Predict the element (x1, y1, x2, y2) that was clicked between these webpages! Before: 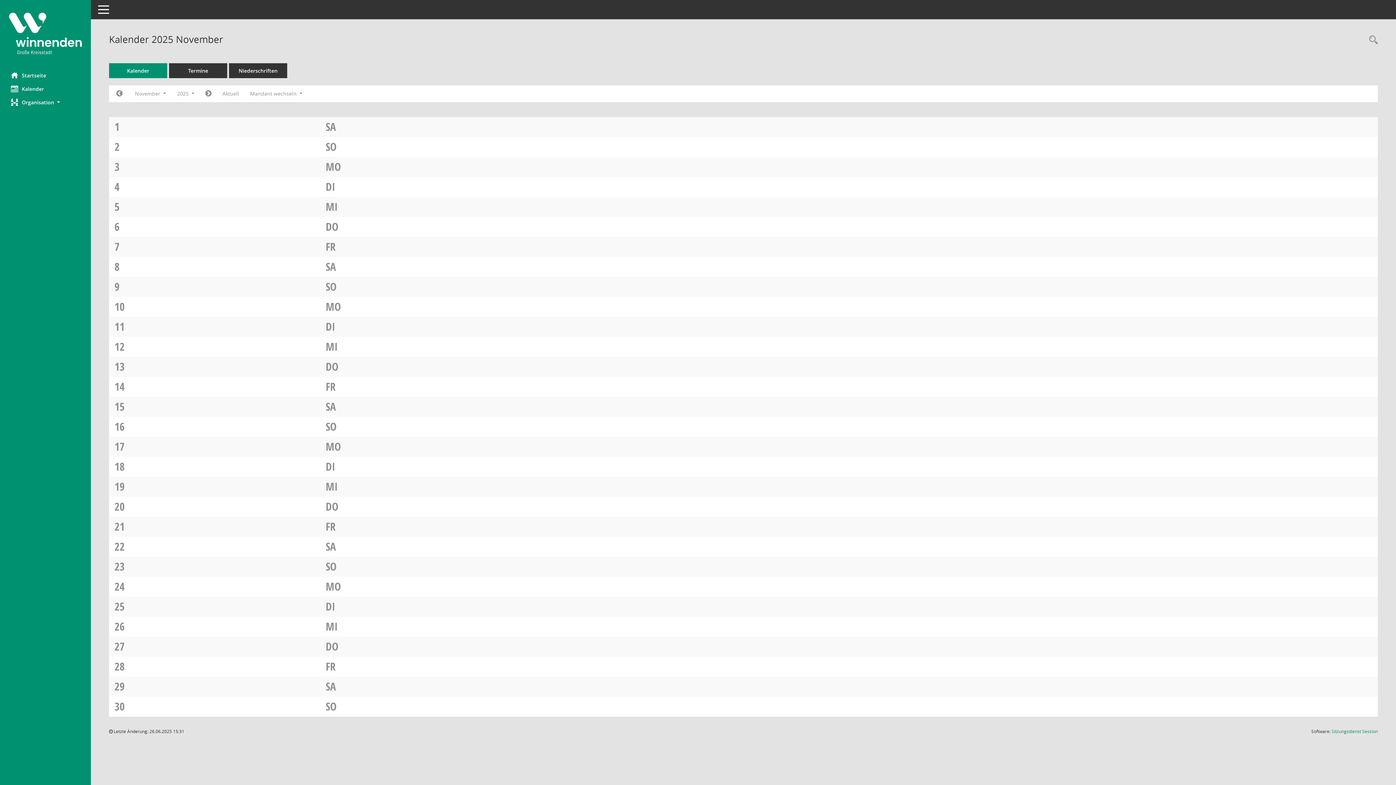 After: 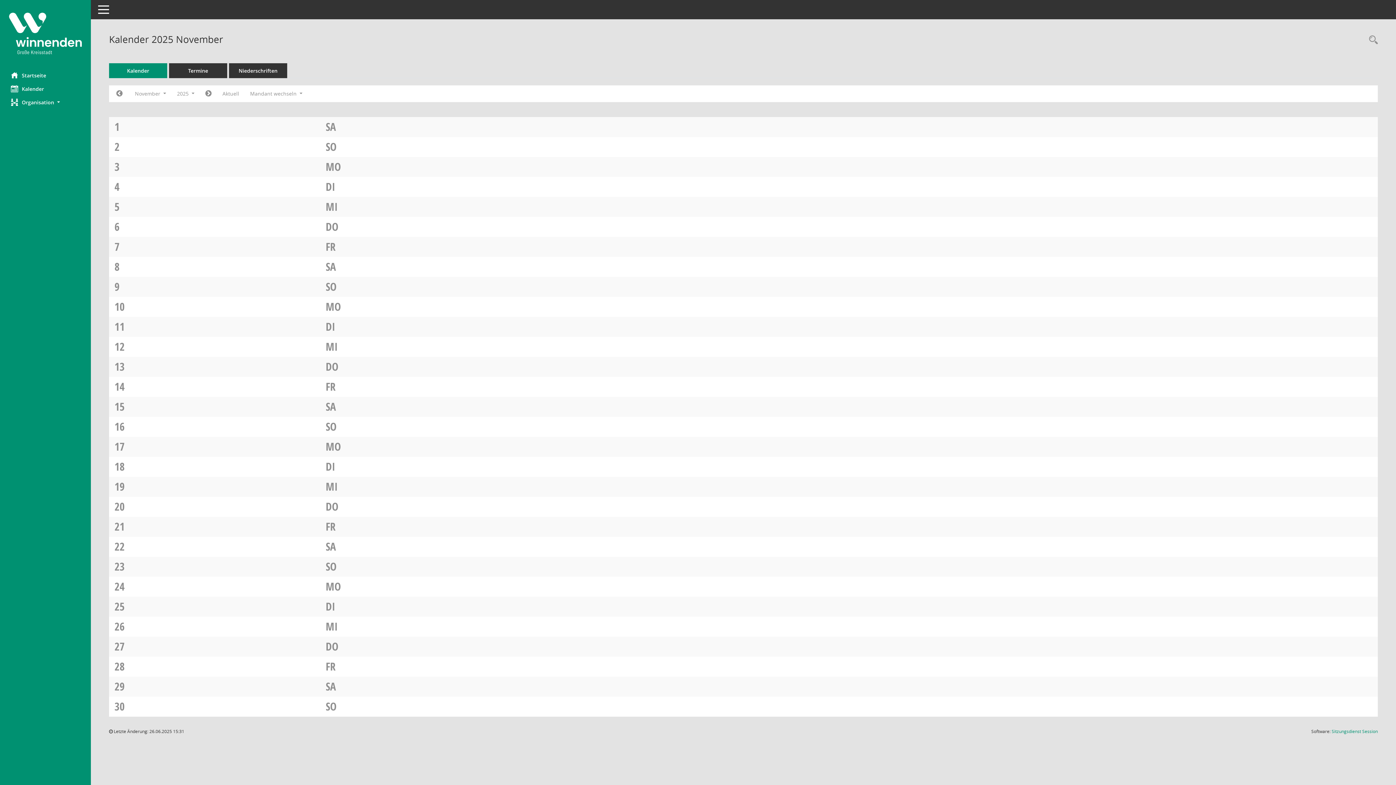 Action: bbox: (325, 499, 338, 514) label: DO